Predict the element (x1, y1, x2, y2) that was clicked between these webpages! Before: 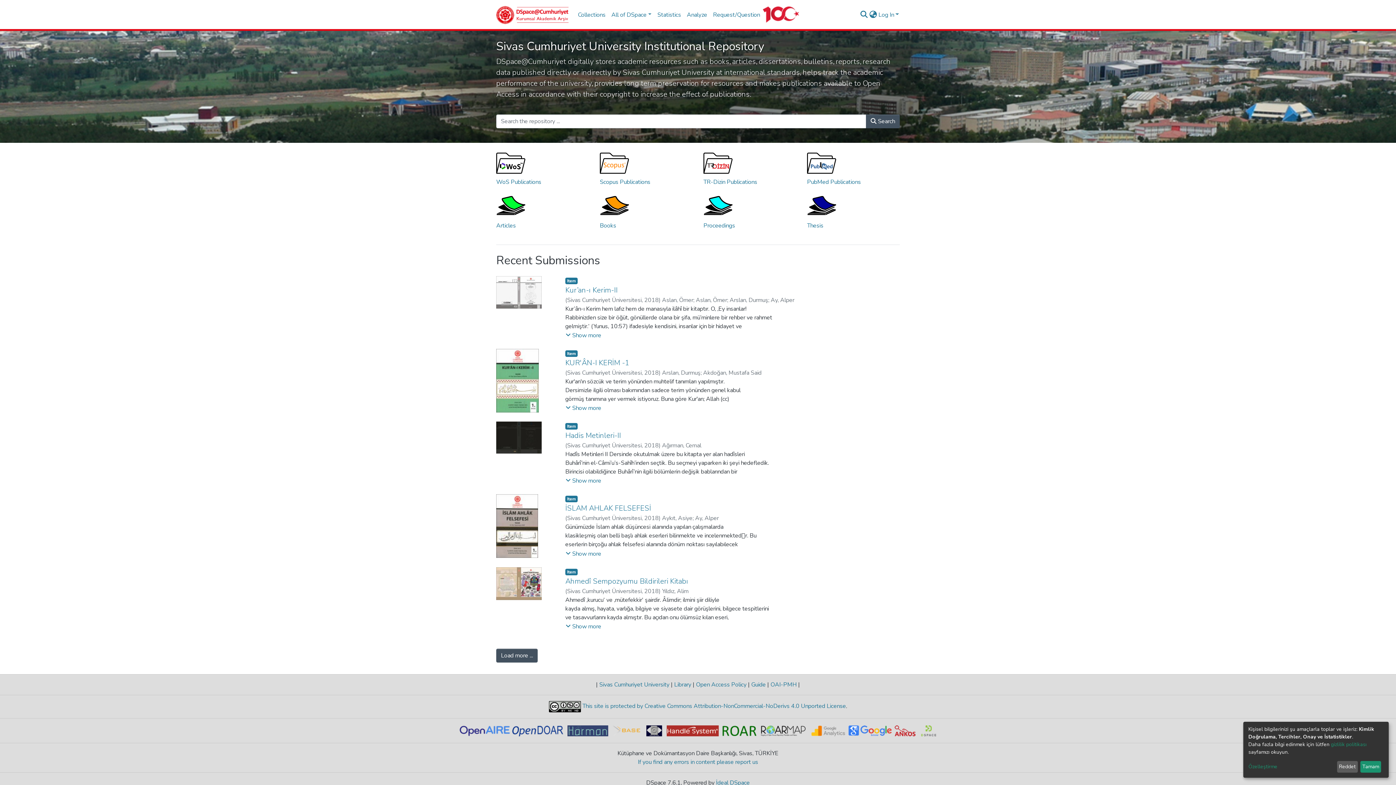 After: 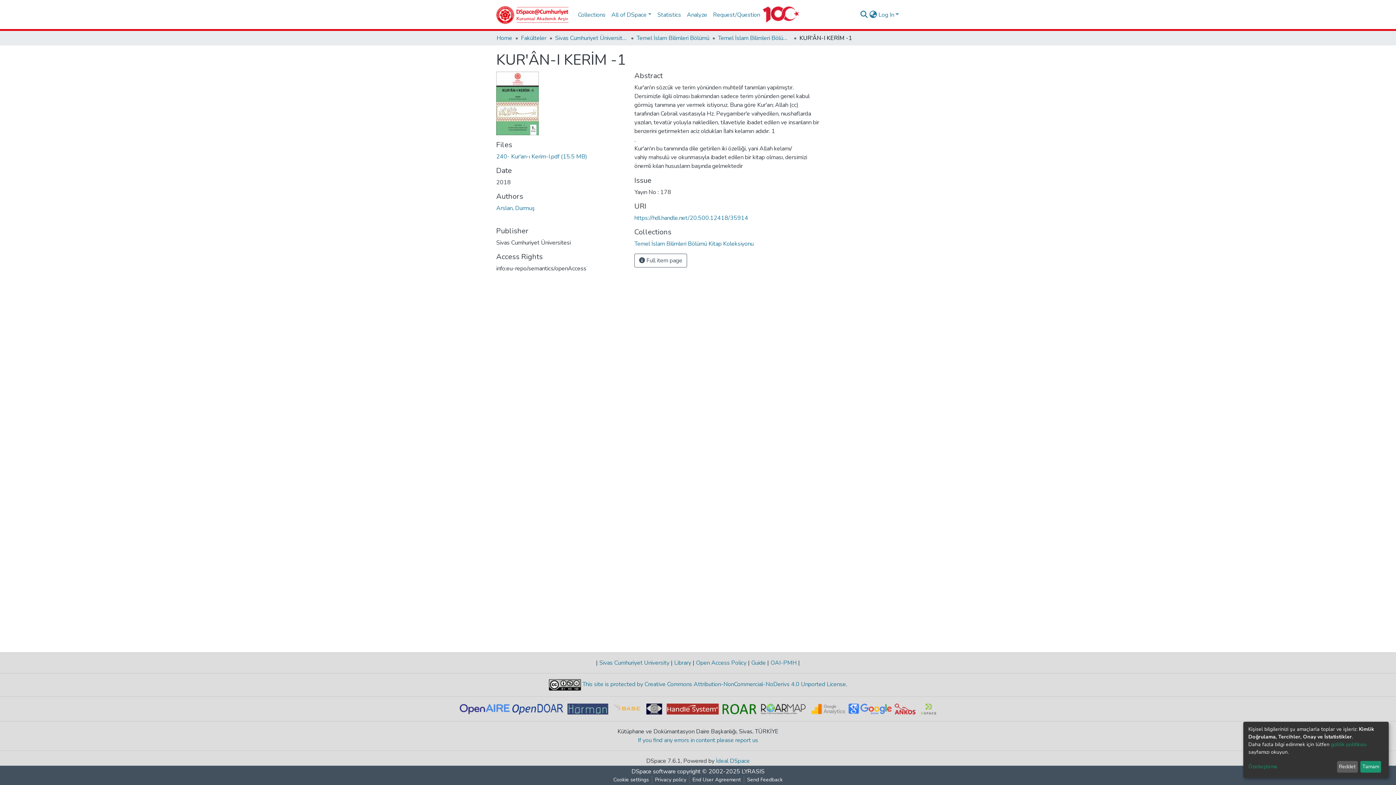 Action: bbox: (565, 358, 629, 368) label: KUR'ÂN-I KERİM -1